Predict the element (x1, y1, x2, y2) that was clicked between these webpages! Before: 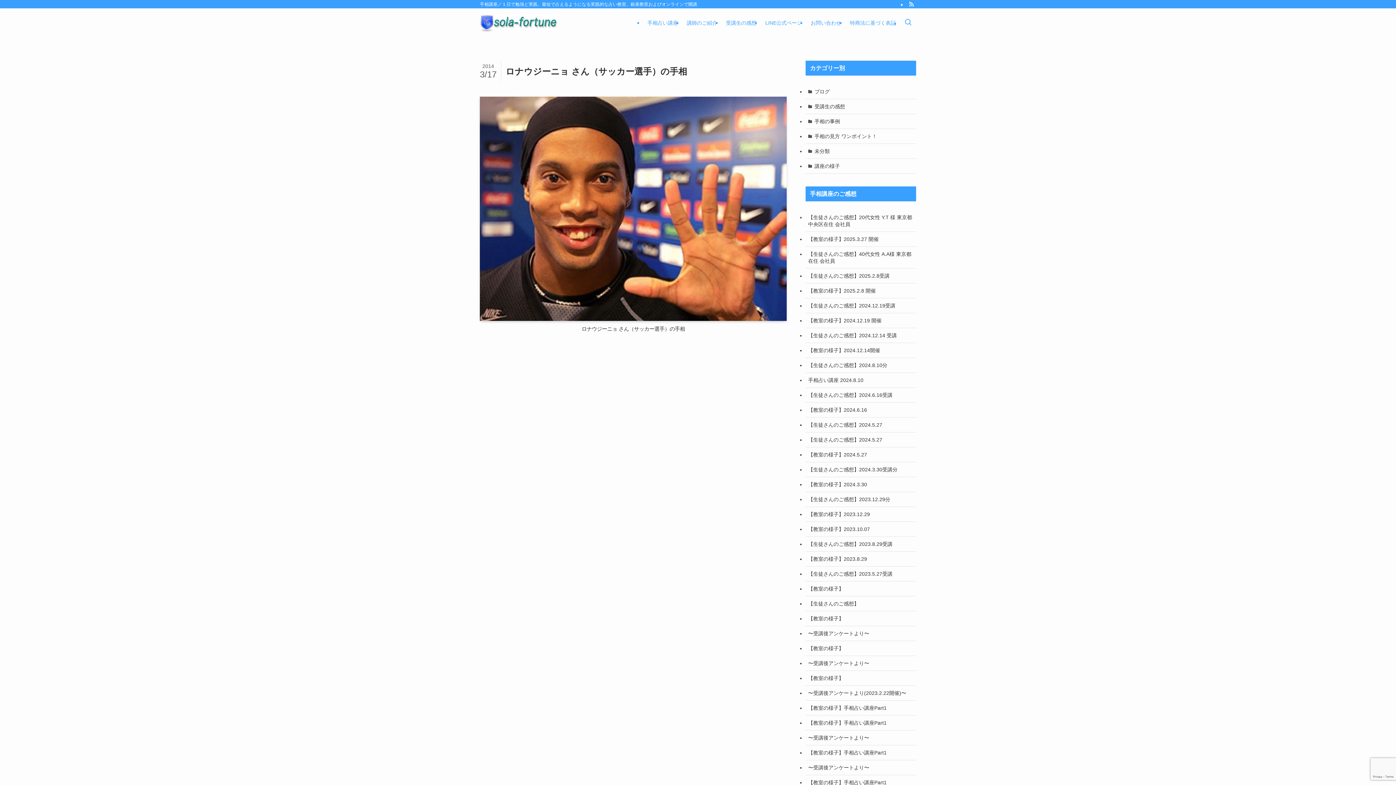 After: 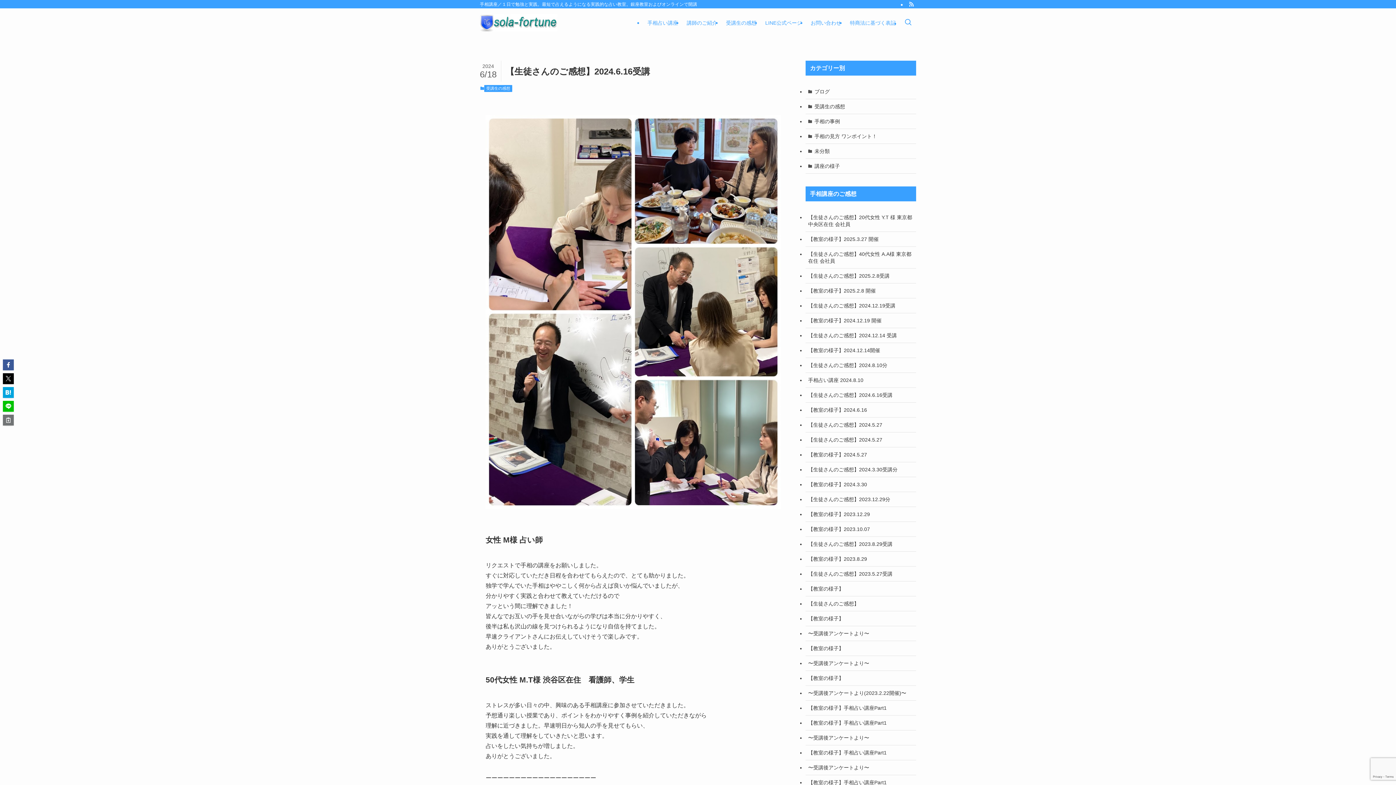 Action: label: 【生徒さんのご感想】2024.6.16受講 bbox: (805, 388, 916, 402)